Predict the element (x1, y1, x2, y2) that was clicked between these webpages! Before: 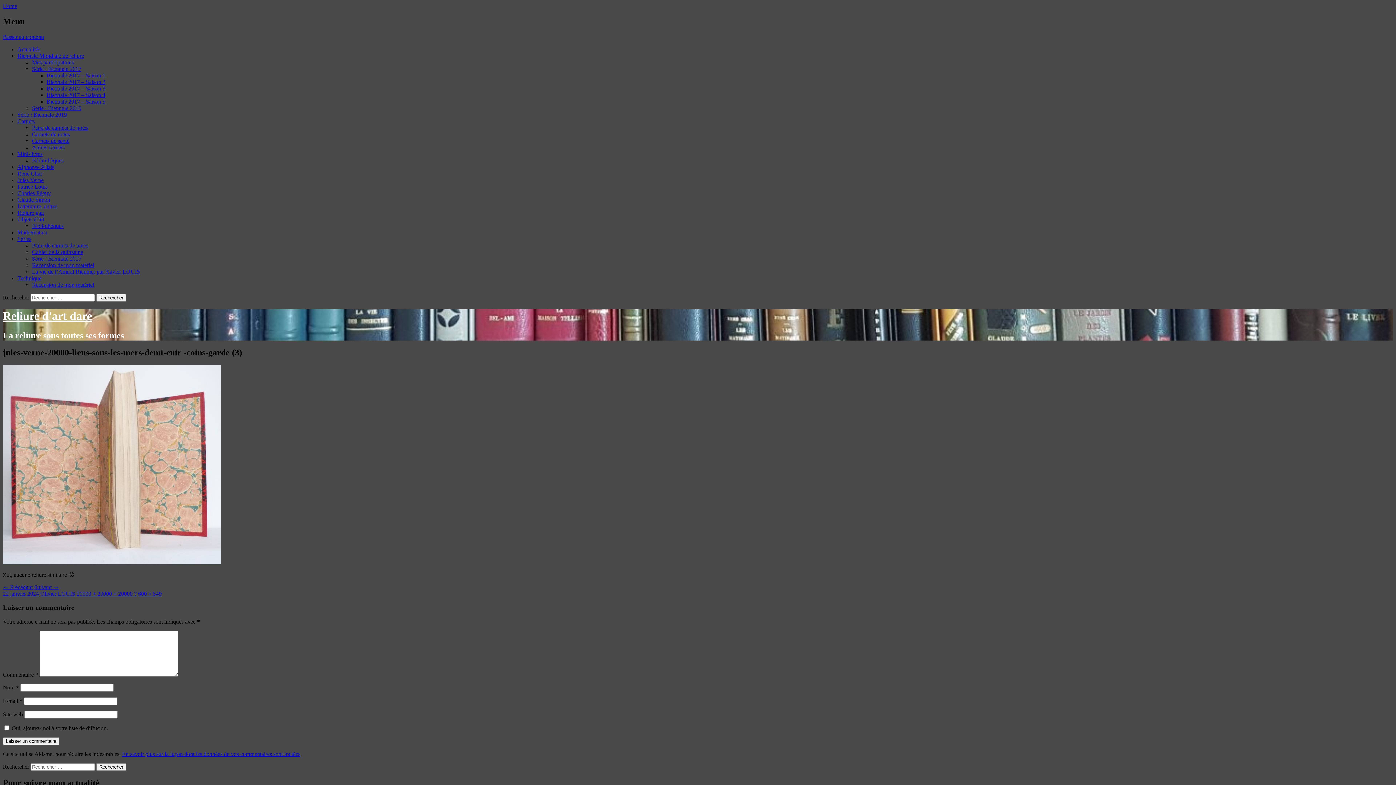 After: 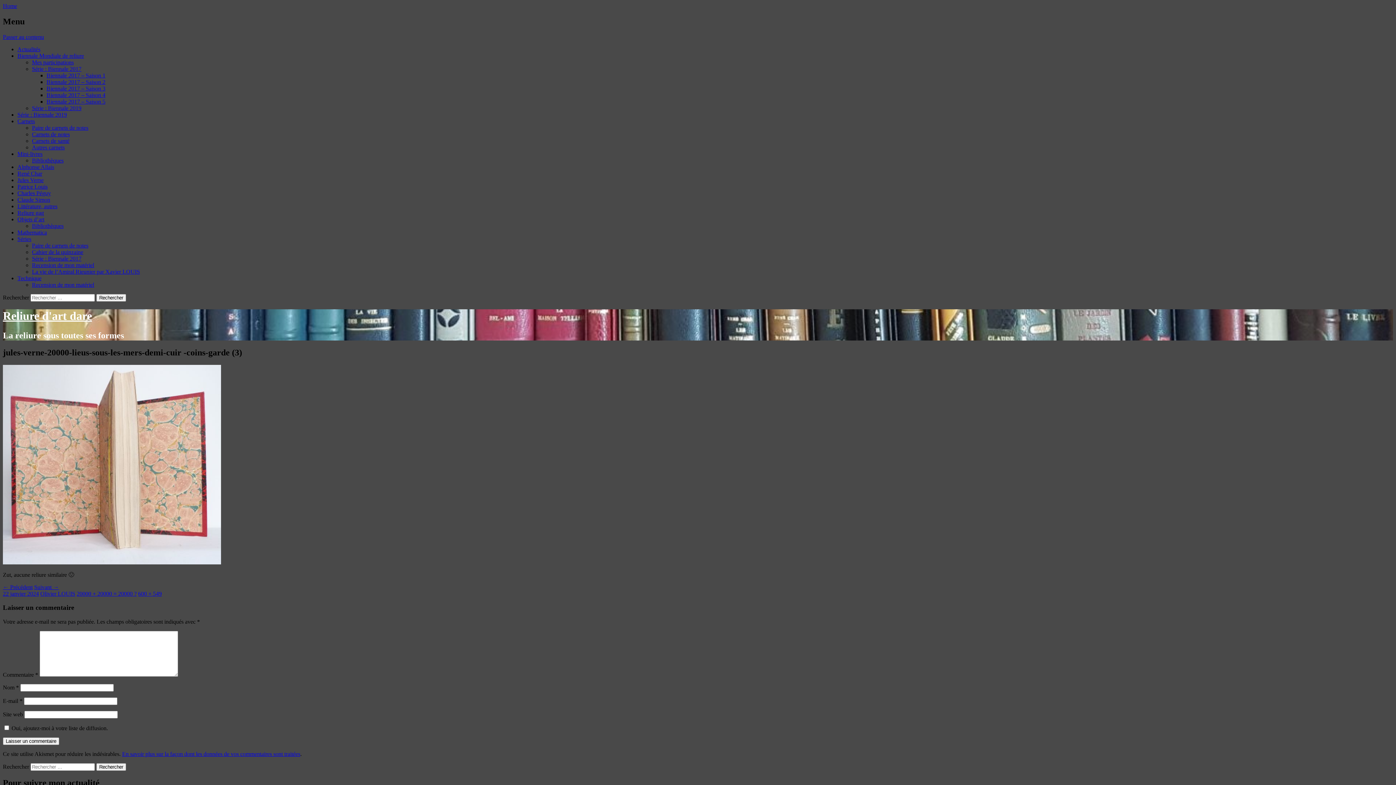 Action: label: En savoir plus sur la façon dont les données de vos commentaires sont traitées bbox: (122, 751, 300, 757)